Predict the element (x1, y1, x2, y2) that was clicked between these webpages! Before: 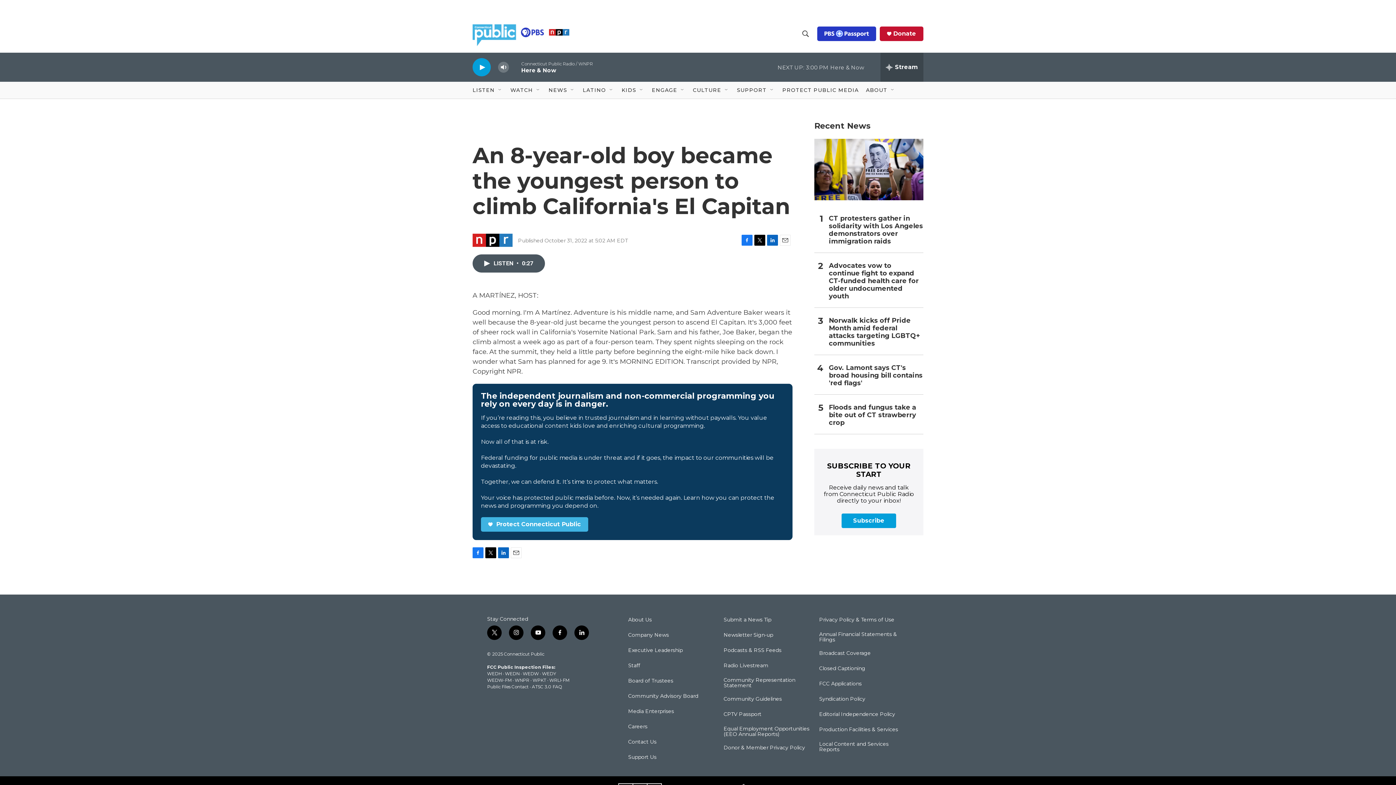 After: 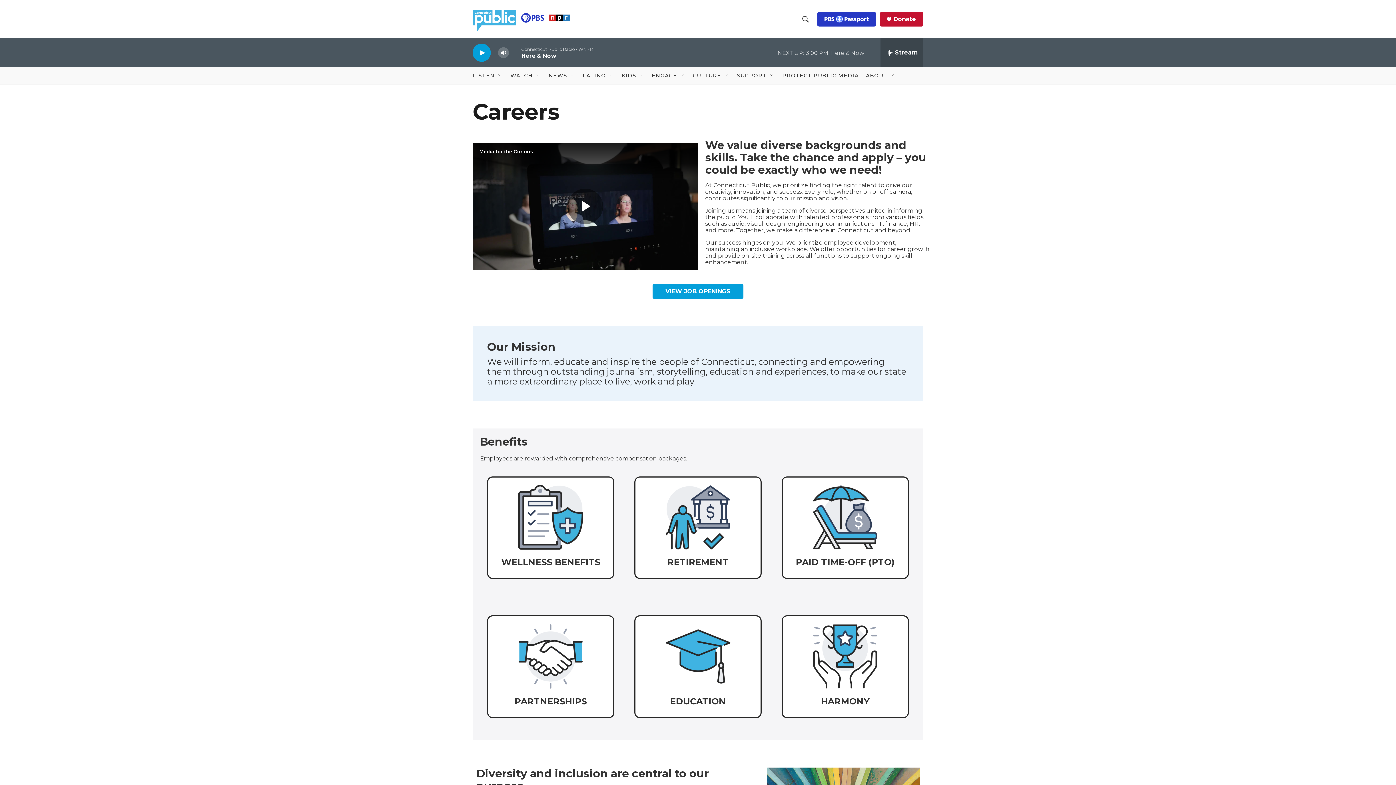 Action: bbox: (628, 724, 718, 729) label: Careers